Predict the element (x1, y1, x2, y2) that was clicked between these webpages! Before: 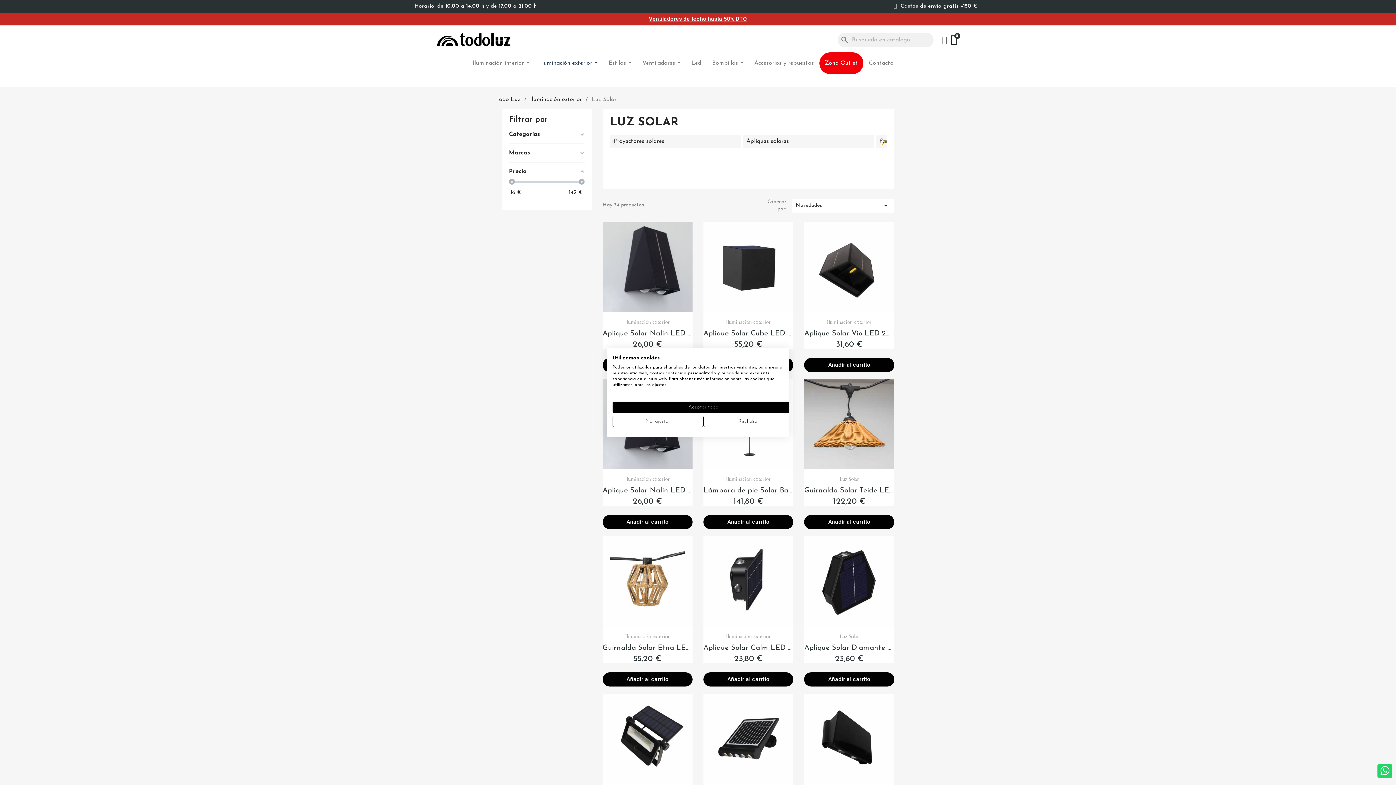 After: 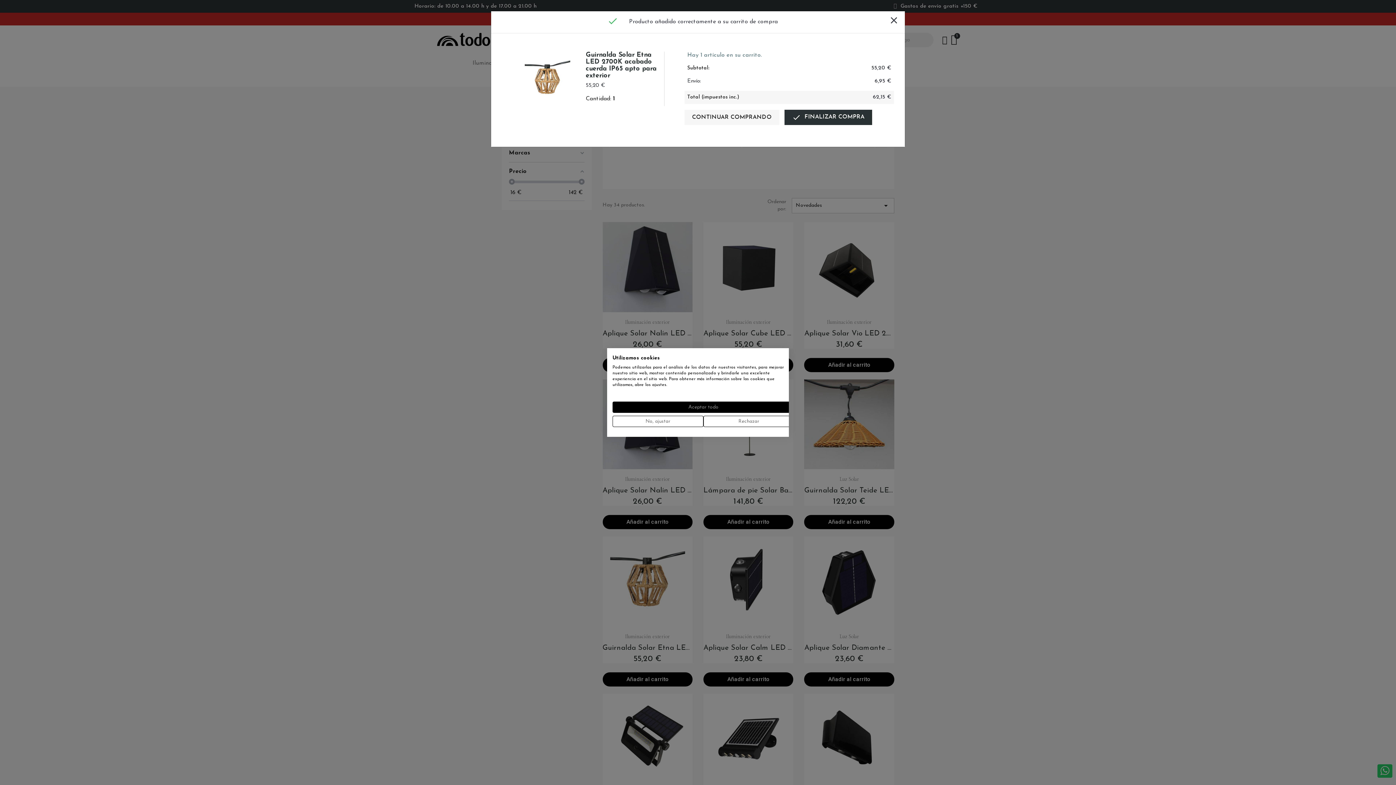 Action: bbox: (602, 672, 692, 686) label: Añadir al carrito